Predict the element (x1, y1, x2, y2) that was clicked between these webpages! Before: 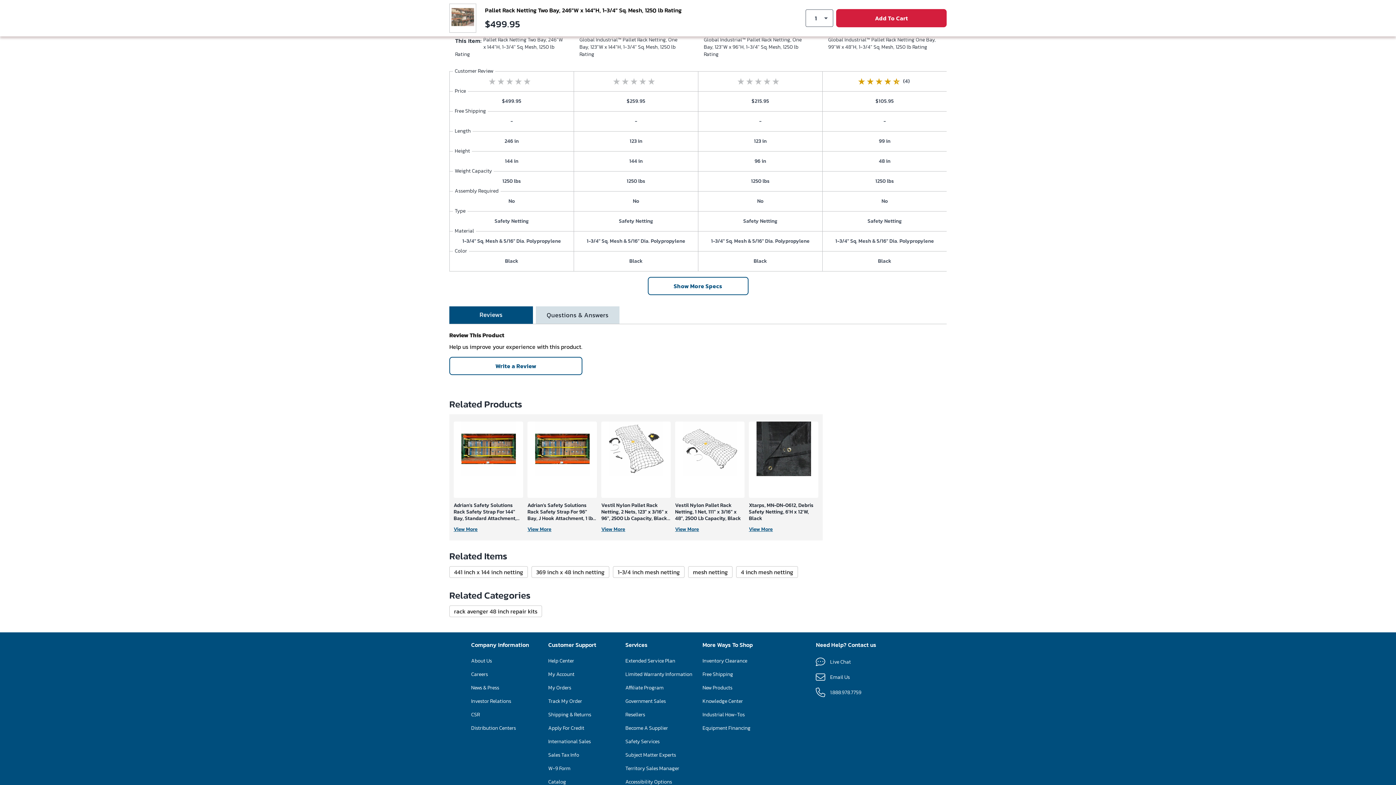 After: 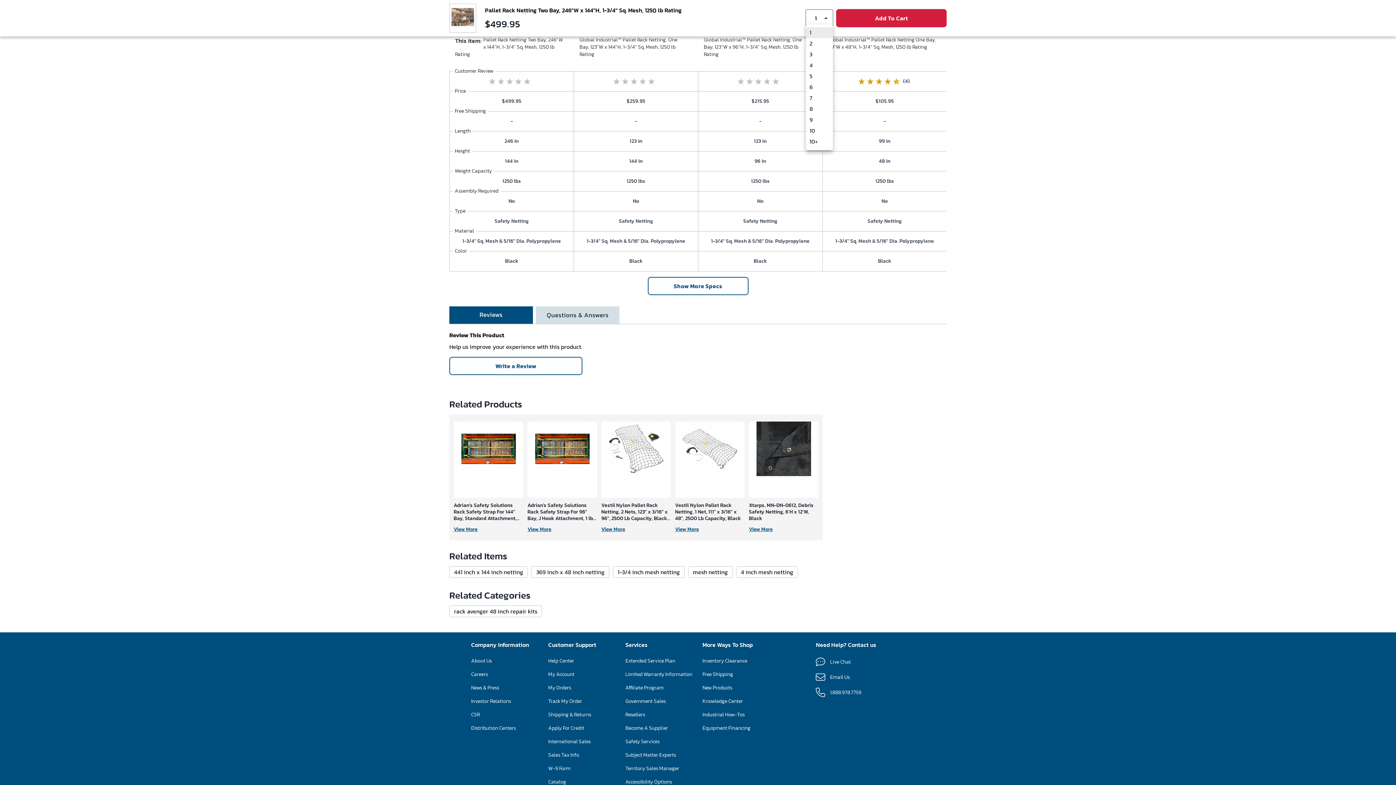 Action: label: 1 bbox: (806, 12, 833, 24)